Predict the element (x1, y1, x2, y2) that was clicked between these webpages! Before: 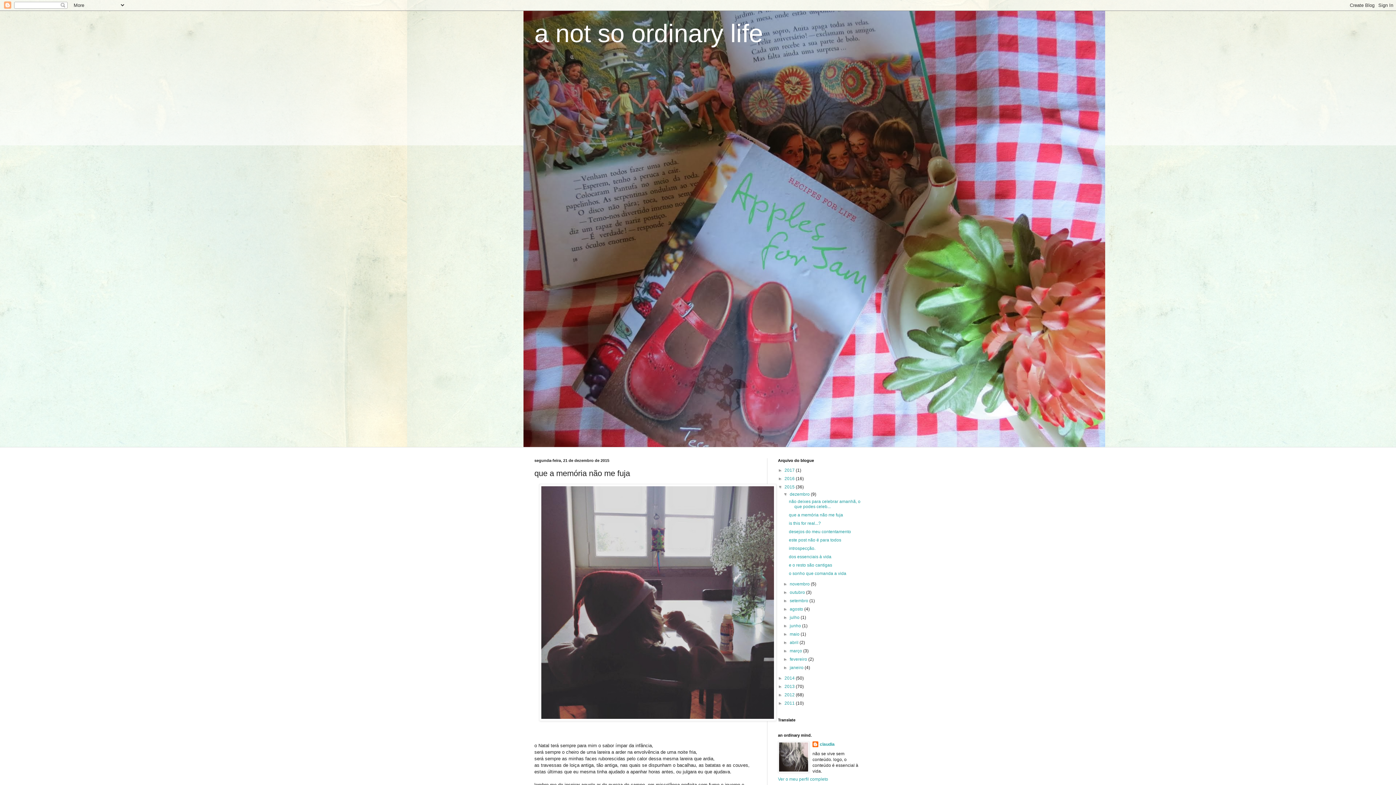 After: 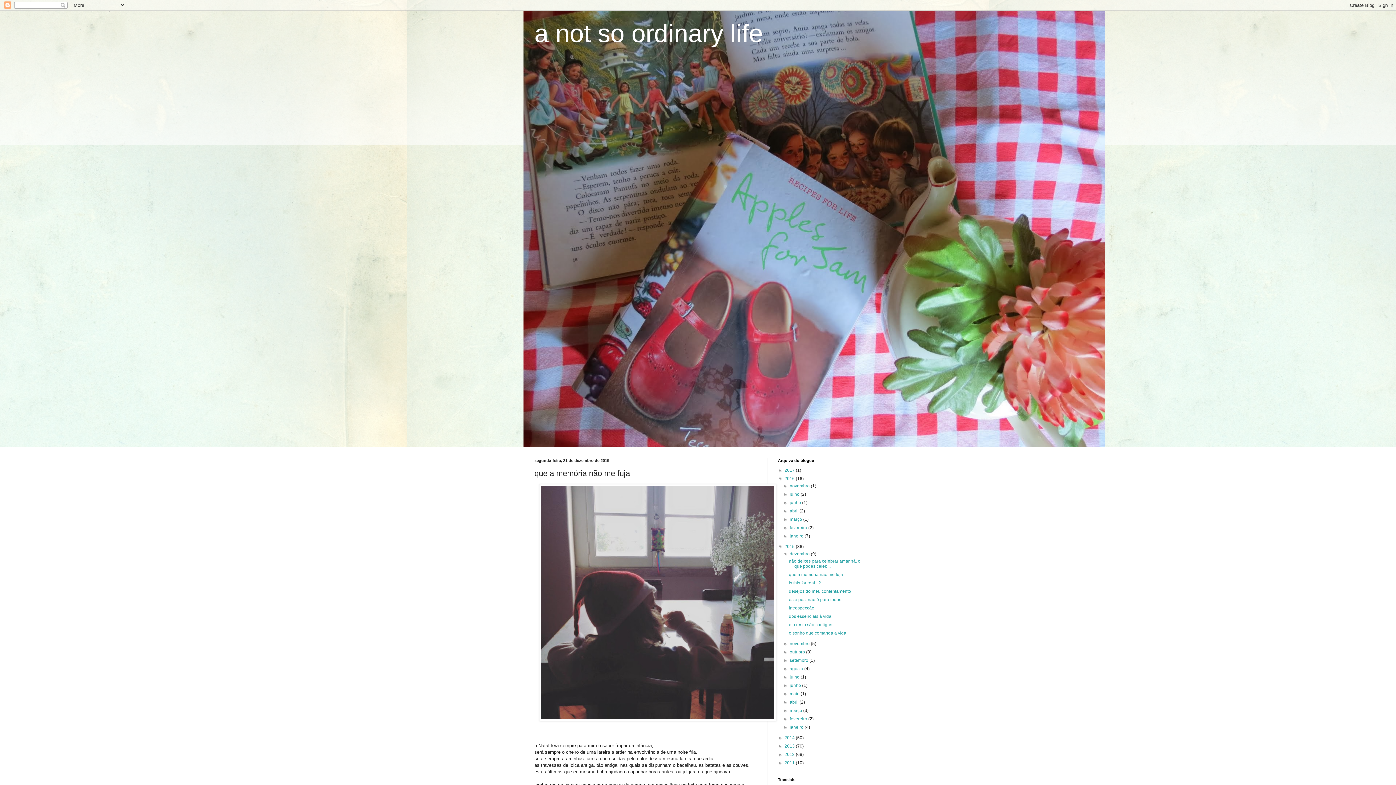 Action: bbox: (778, 476, 784, 481) label: ►  